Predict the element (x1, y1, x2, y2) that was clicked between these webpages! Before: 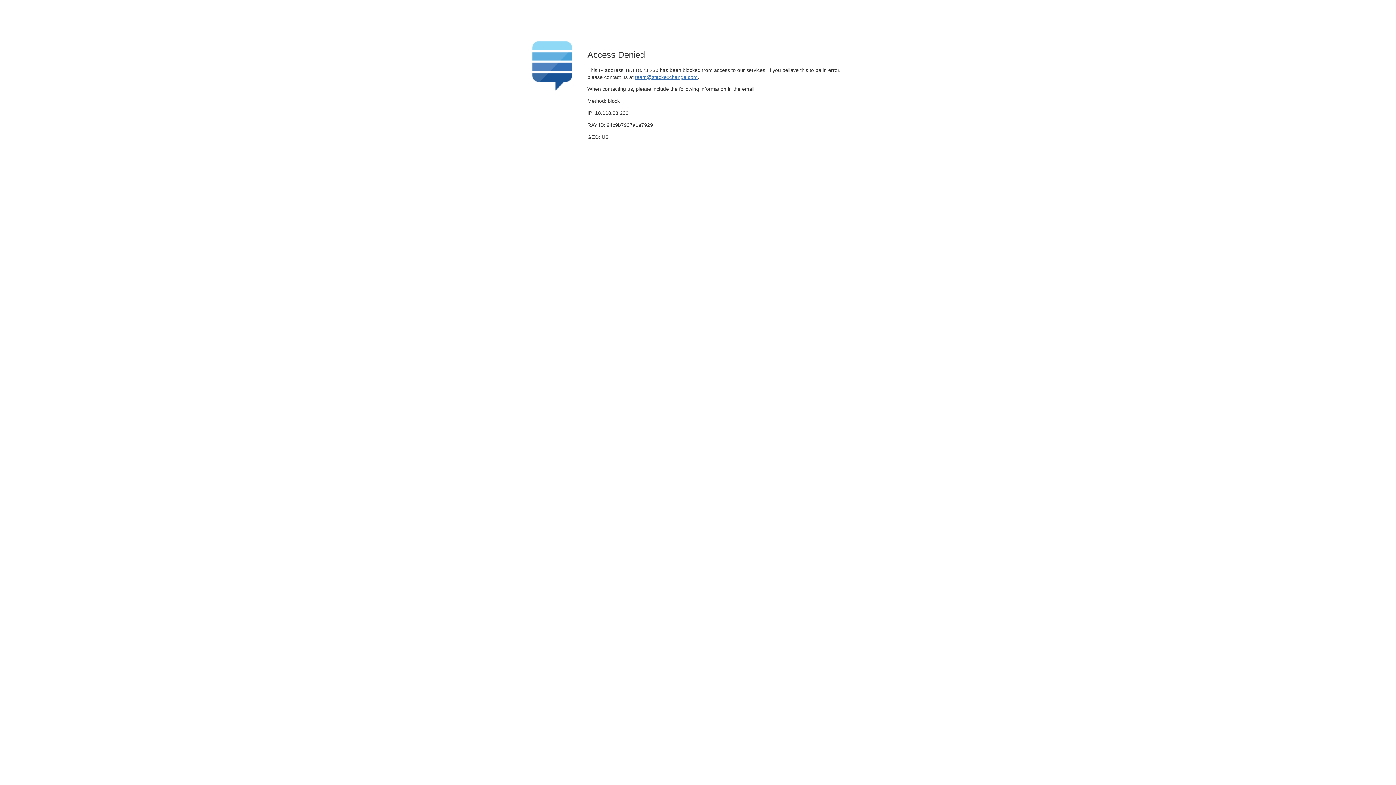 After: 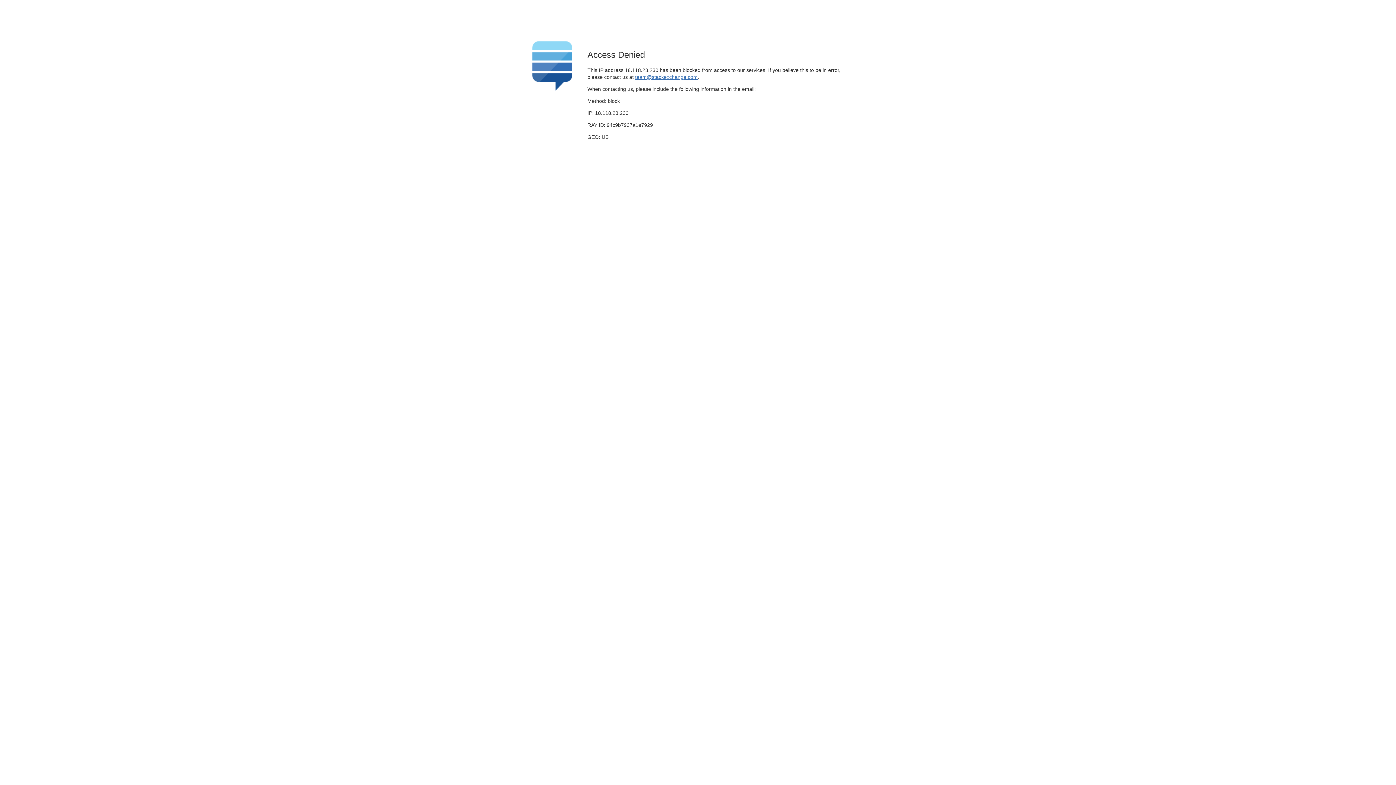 Action: bbox: (635, 74, 697, 79) label: team@stackexchange.com